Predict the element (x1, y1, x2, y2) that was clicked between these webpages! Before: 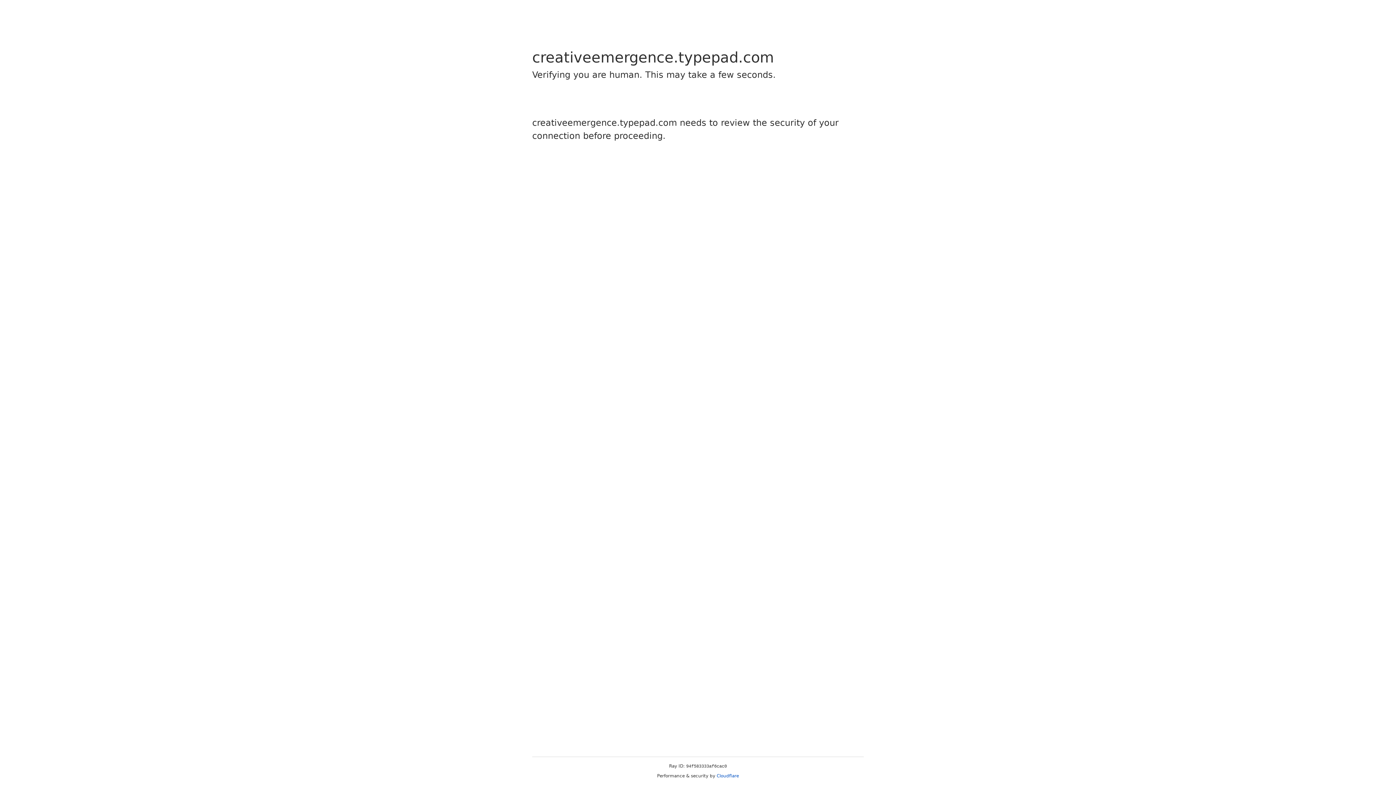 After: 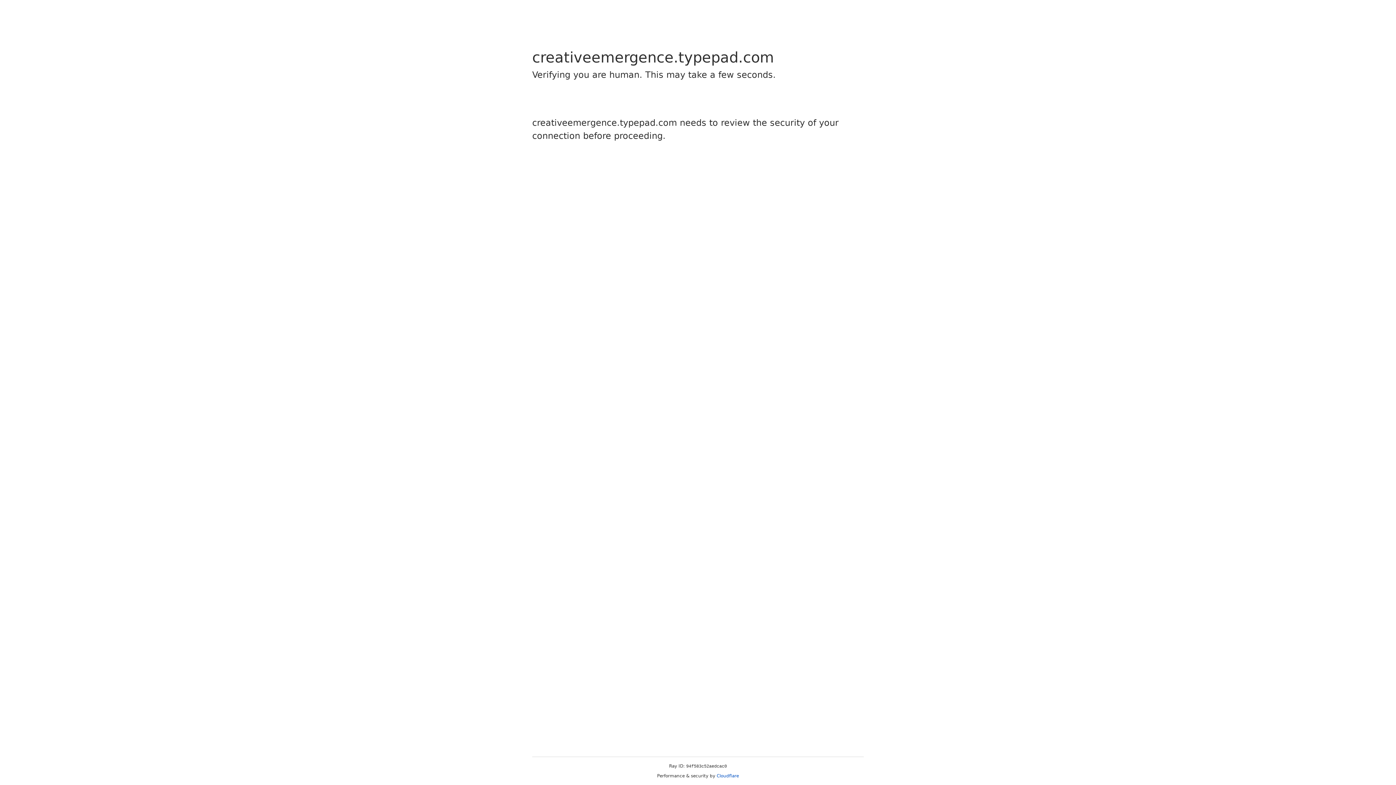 Action: label: Cloudflare bbox: (716, 773, 739, 778)